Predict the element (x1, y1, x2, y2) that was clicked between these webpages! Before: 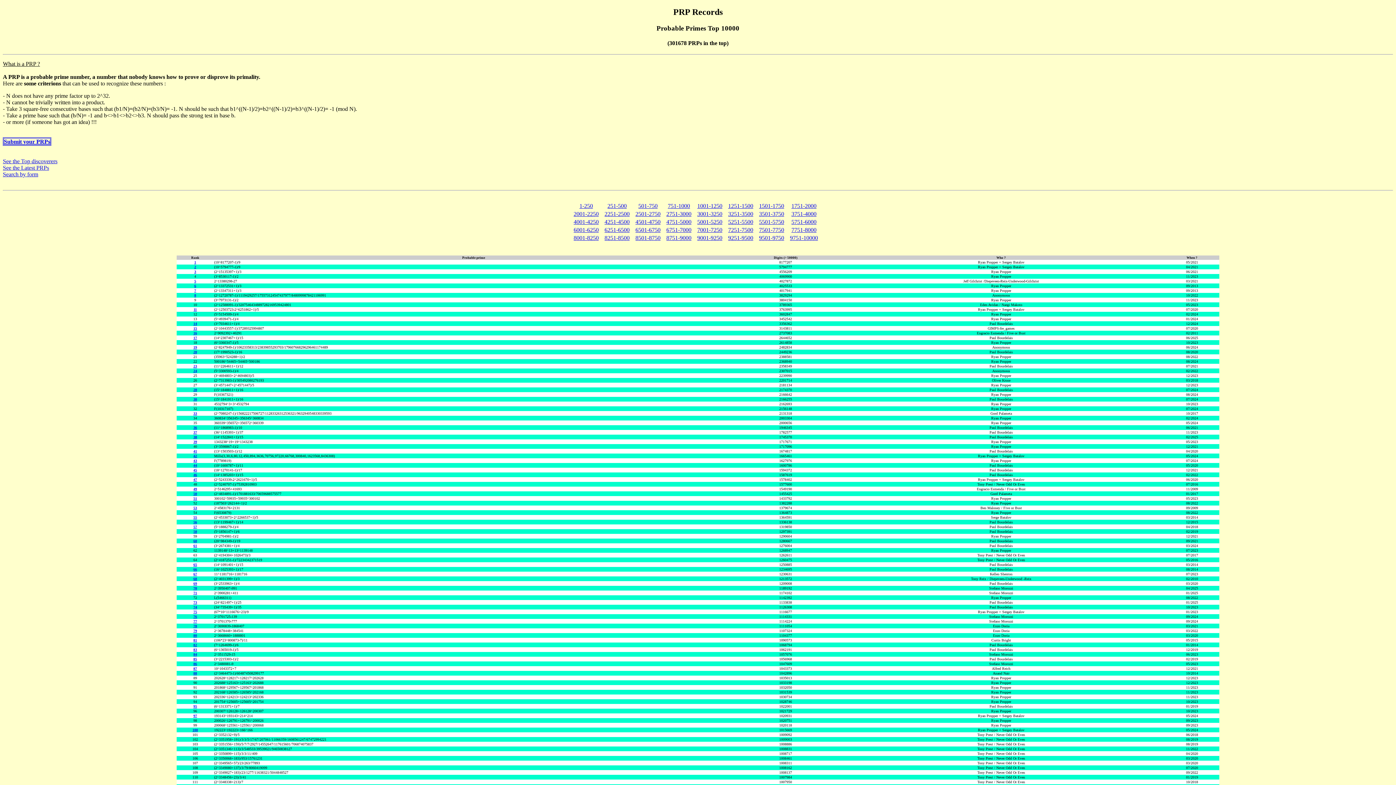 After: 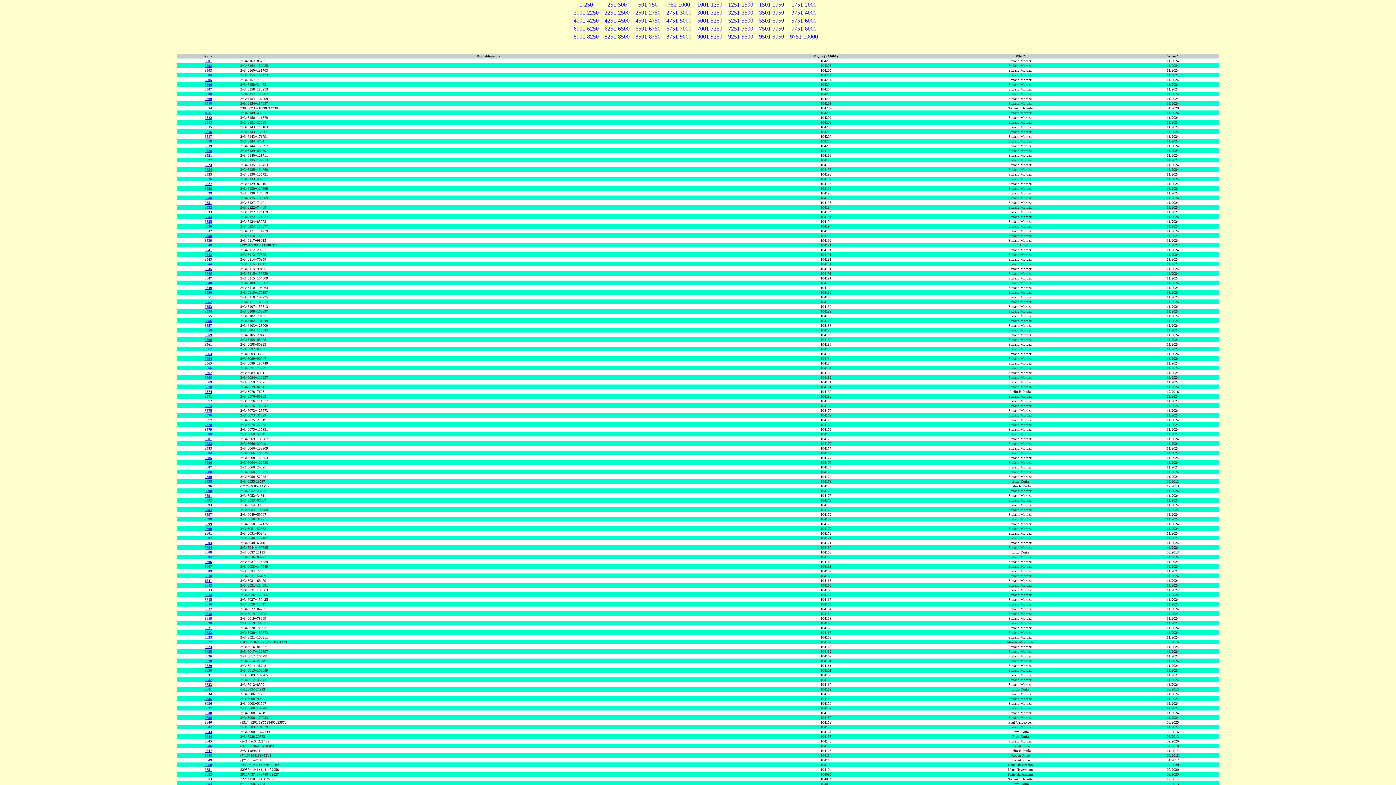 Action: label: 8501-8750 bbox: (635, 235, 660, 241)